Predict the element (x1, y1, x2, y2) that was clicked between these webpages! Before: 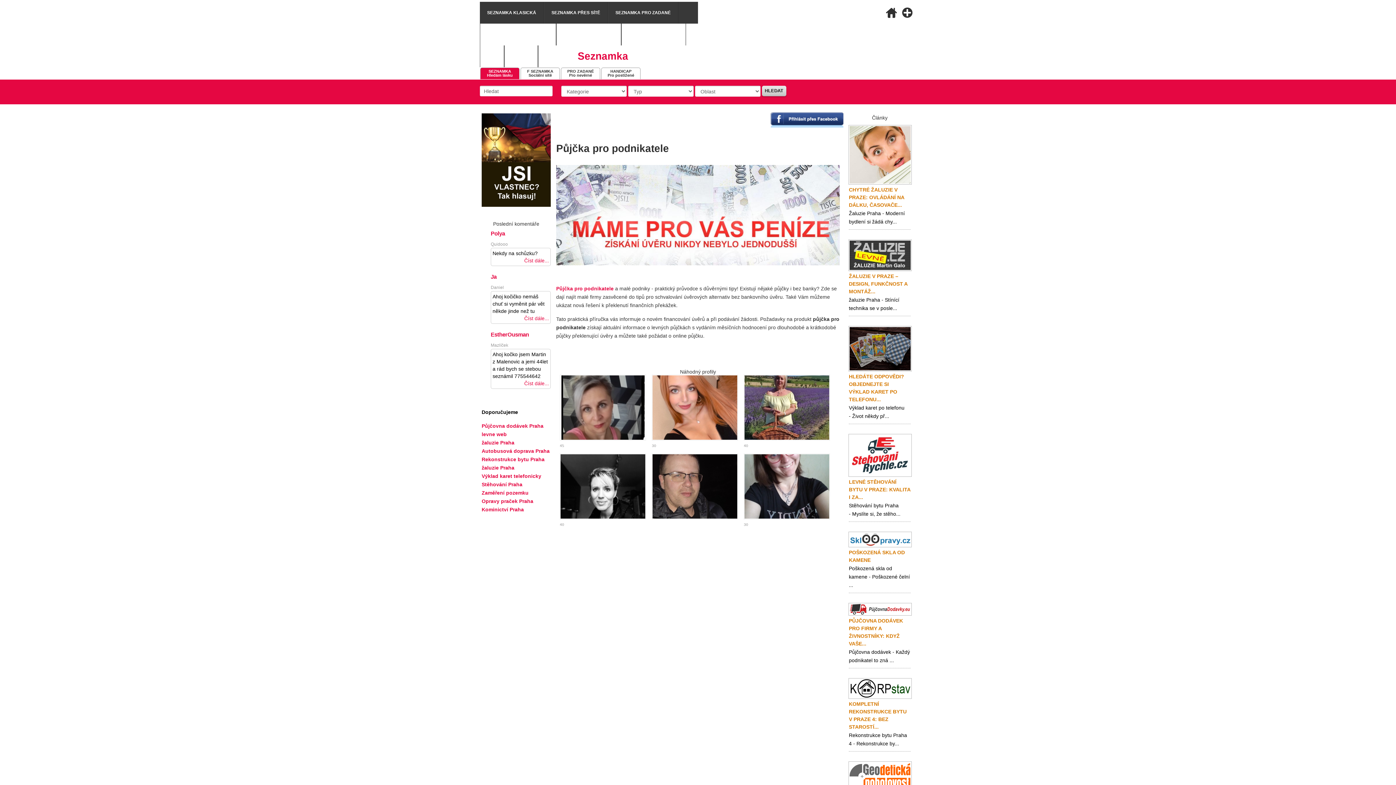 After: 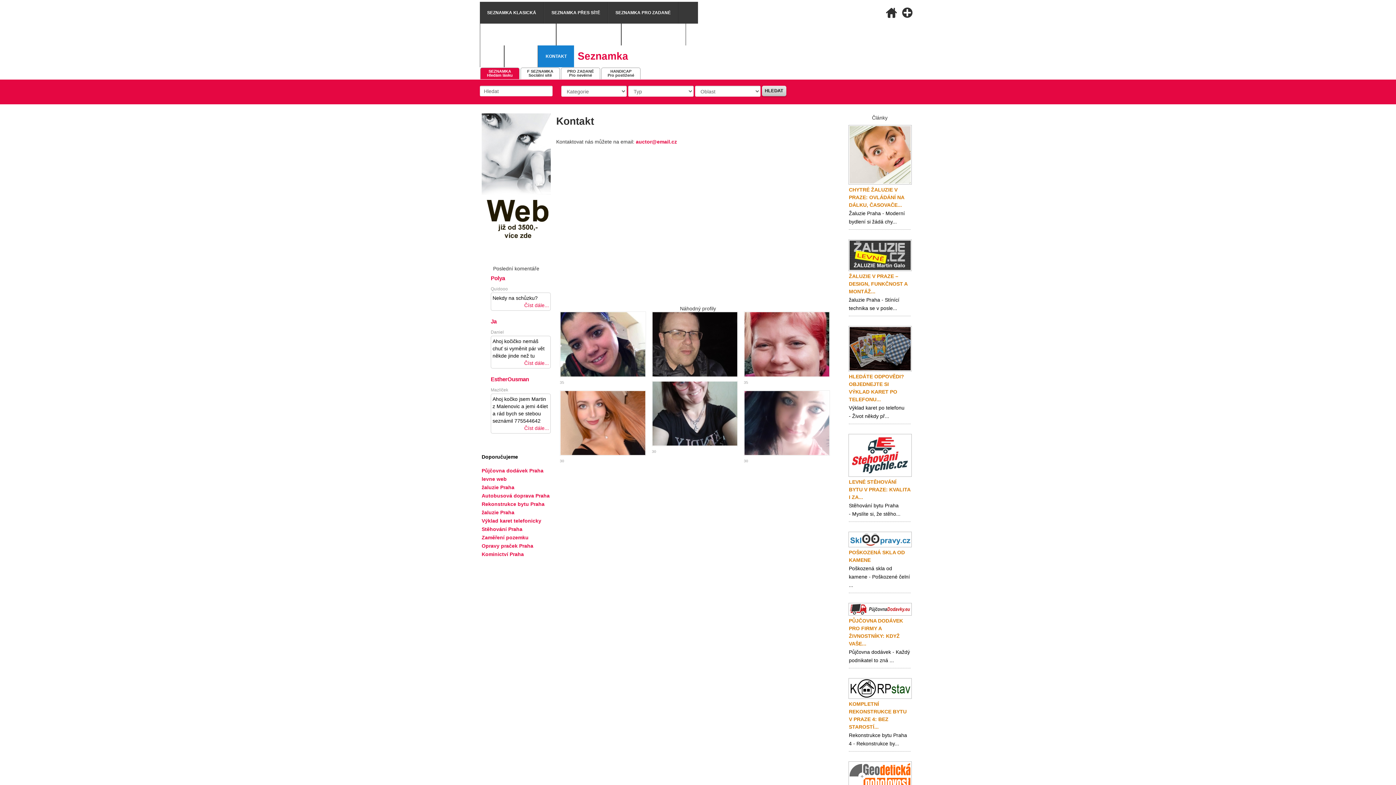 Action: label: KONTAKT bbox: (538, 45, 574, 67)